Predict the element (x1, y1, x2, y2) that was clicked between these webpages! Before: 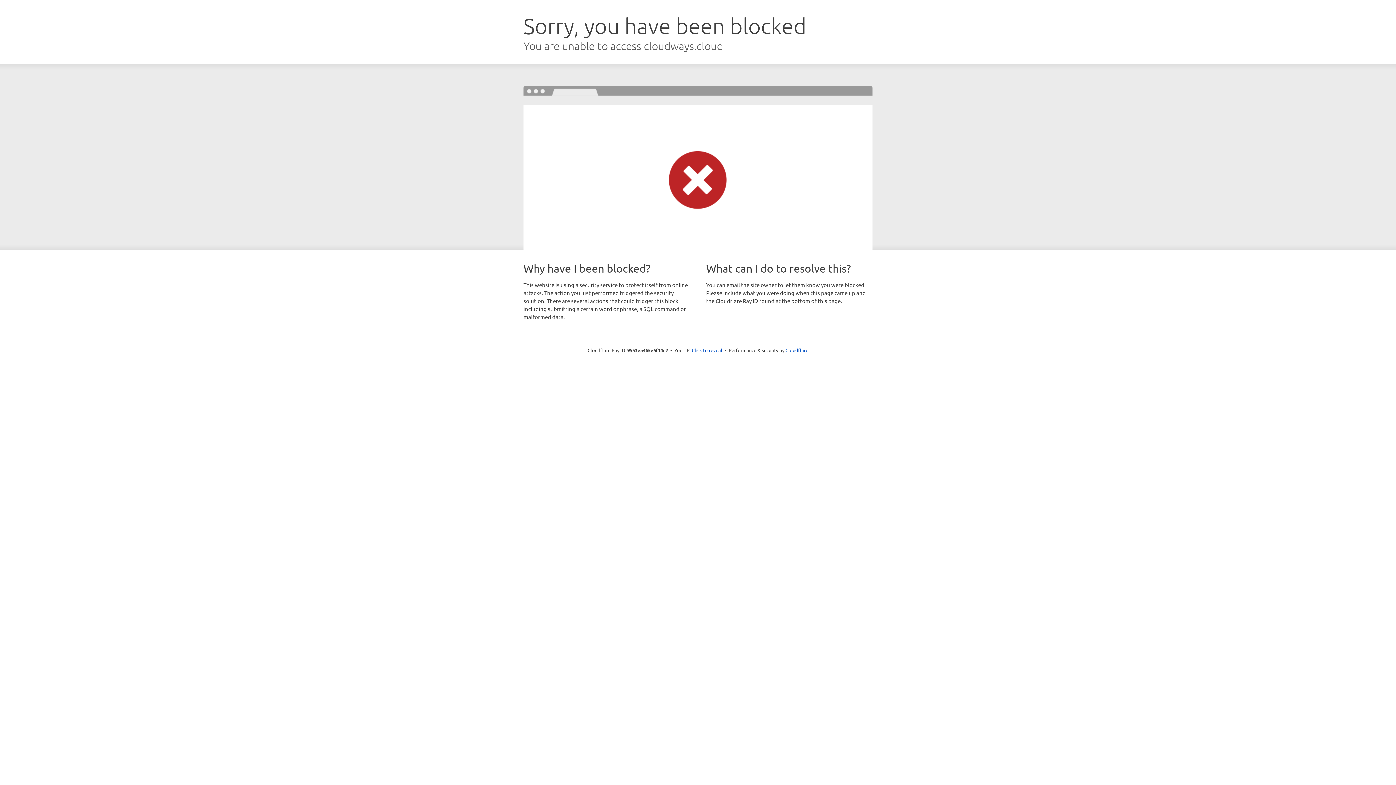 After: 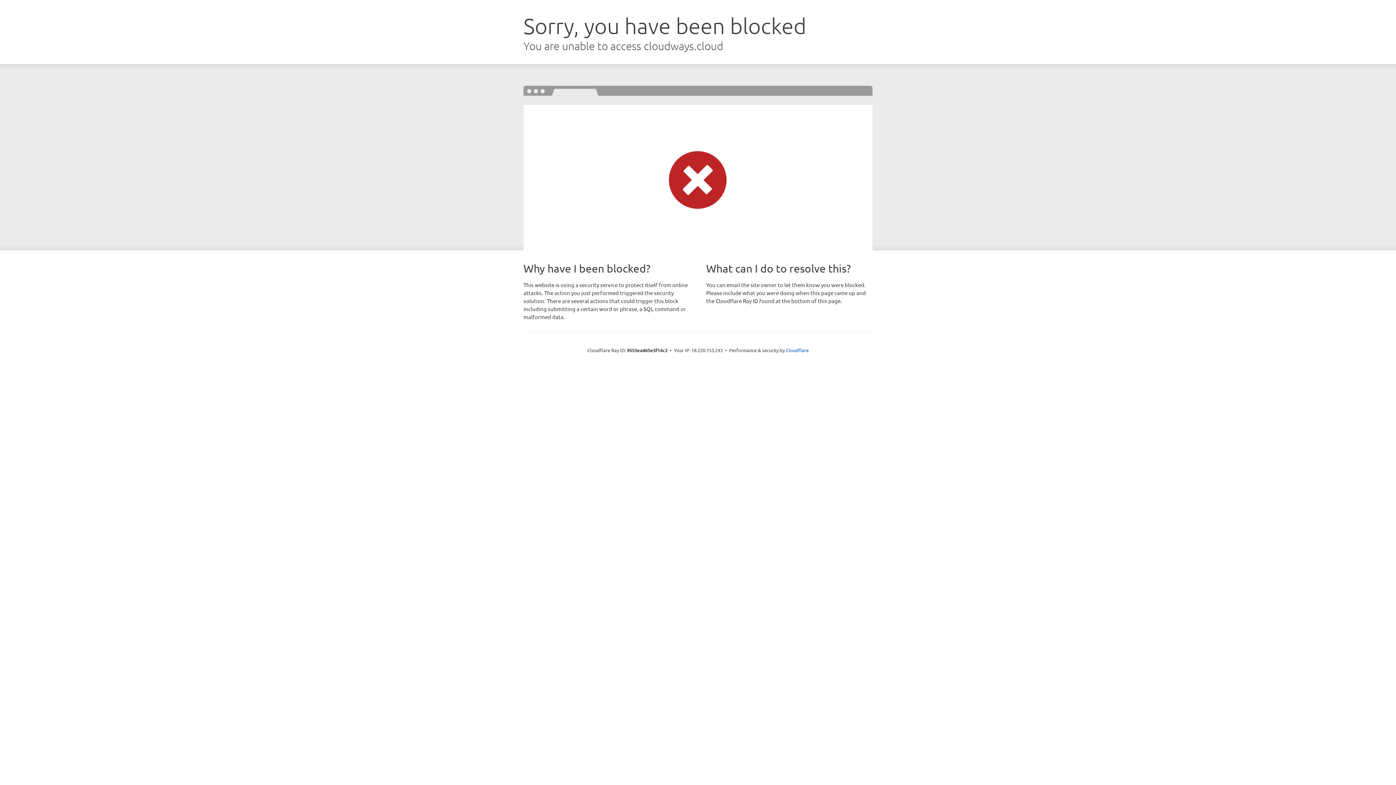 Action: label: Click to reveal bbox: (692, 346, 722, 353)